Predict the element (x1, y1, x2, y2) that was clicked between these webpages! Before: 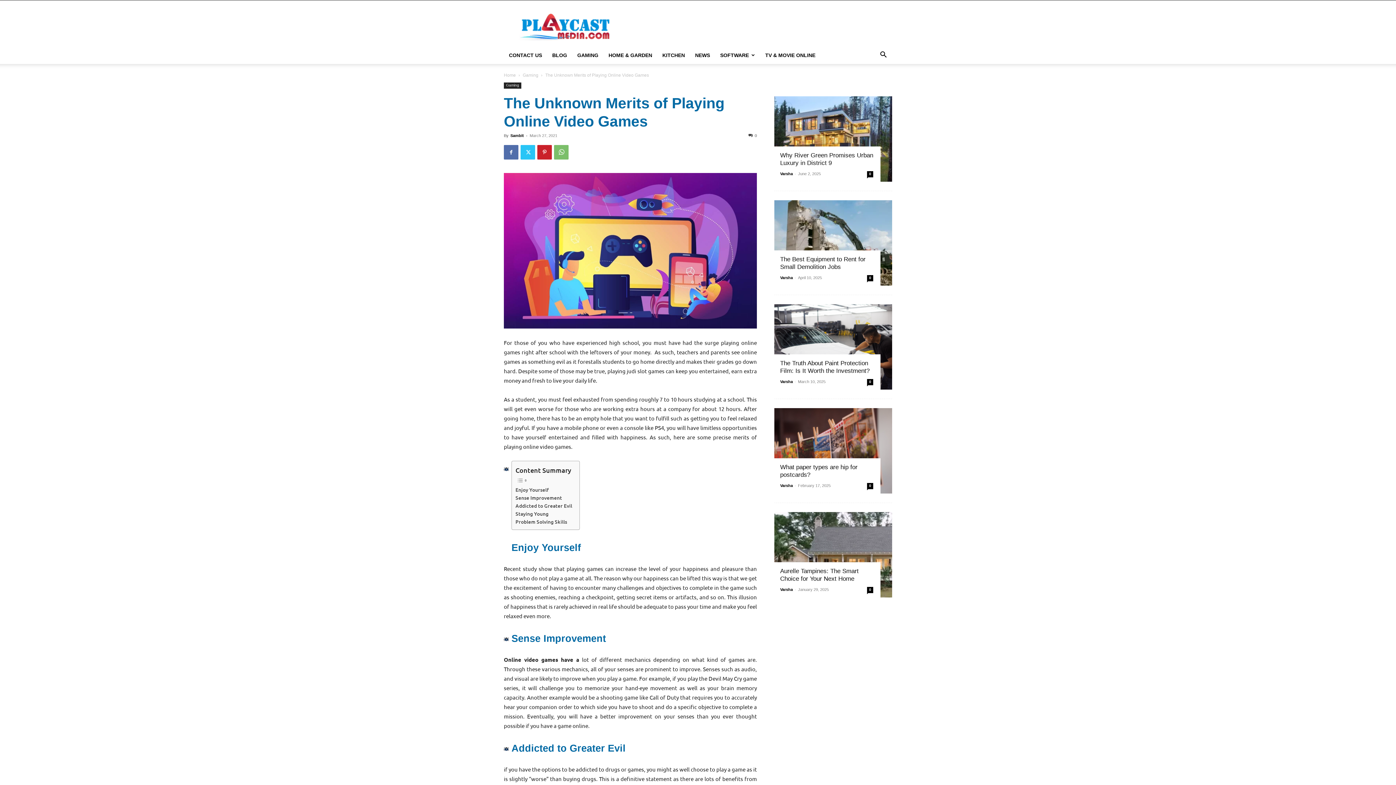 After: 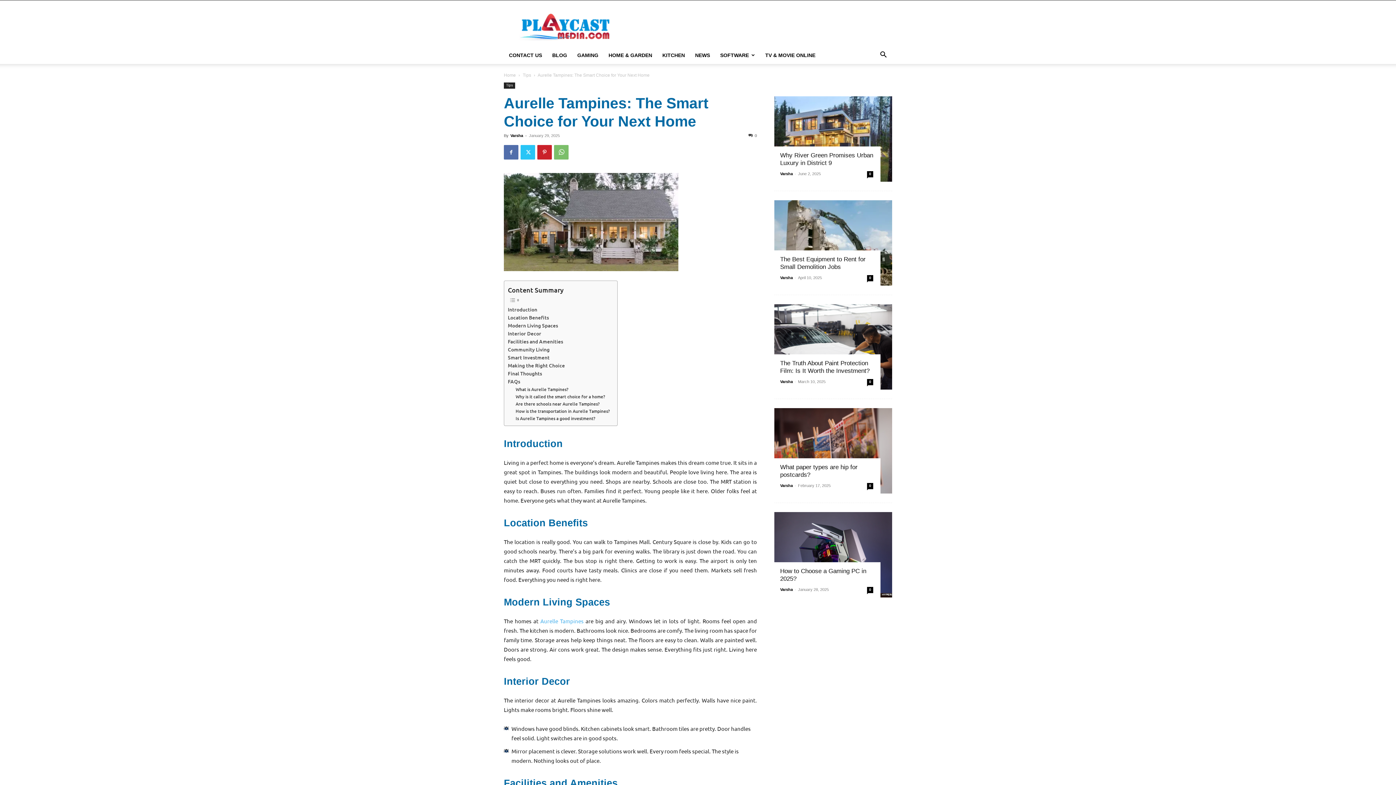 Action: bbox: (867, 587, 873, 593) label: 0